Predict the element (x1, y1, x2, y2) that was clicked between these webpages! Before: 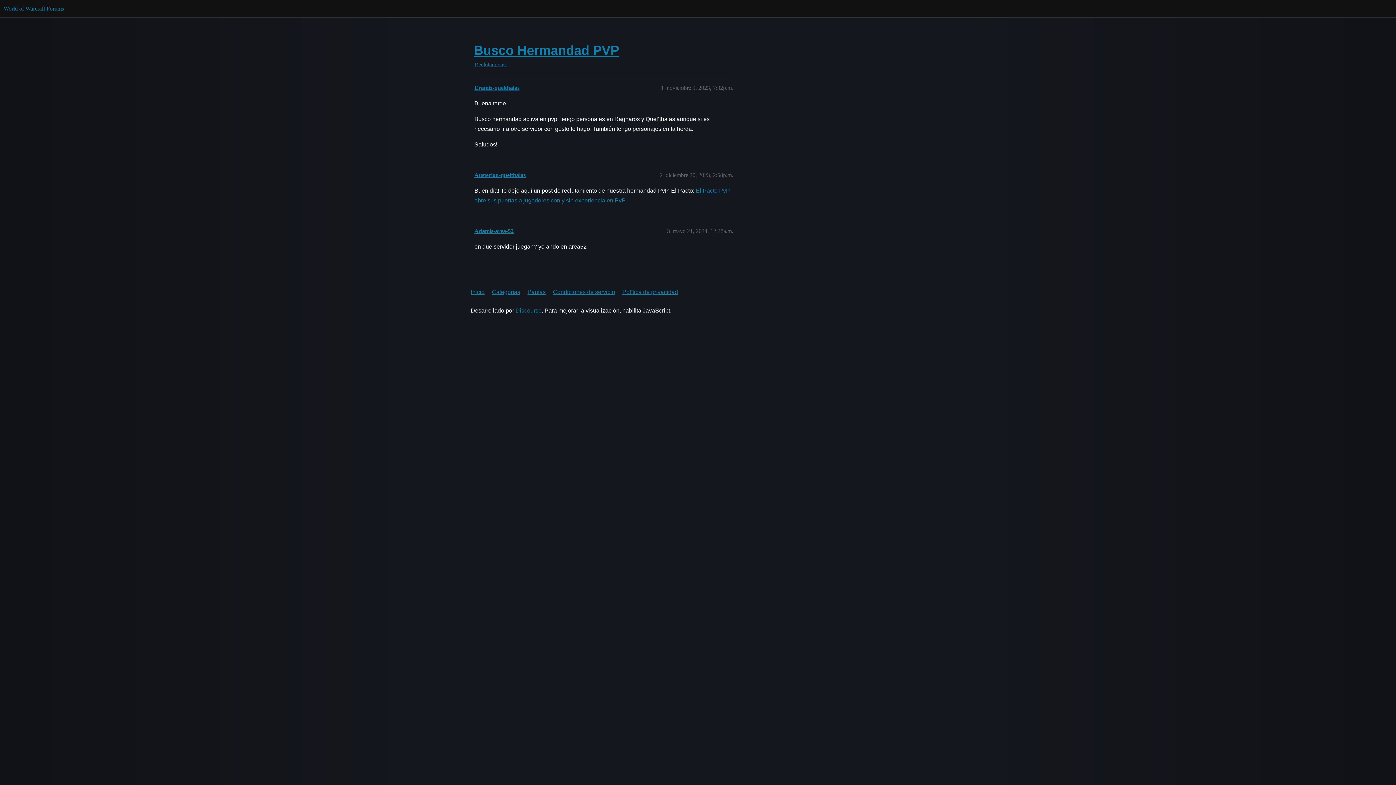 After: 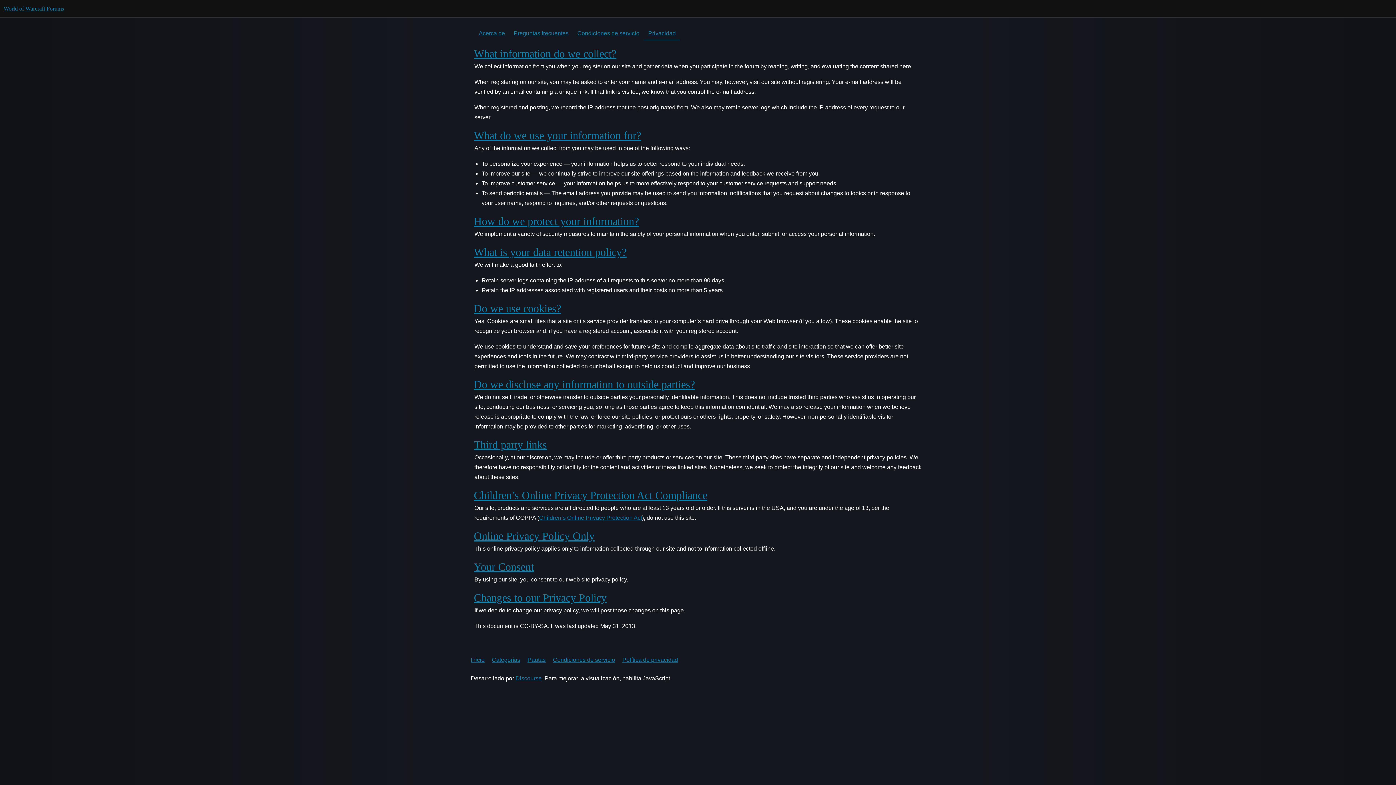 Action: label: Política de privacidad bbox: (622, 284, 684, 300)